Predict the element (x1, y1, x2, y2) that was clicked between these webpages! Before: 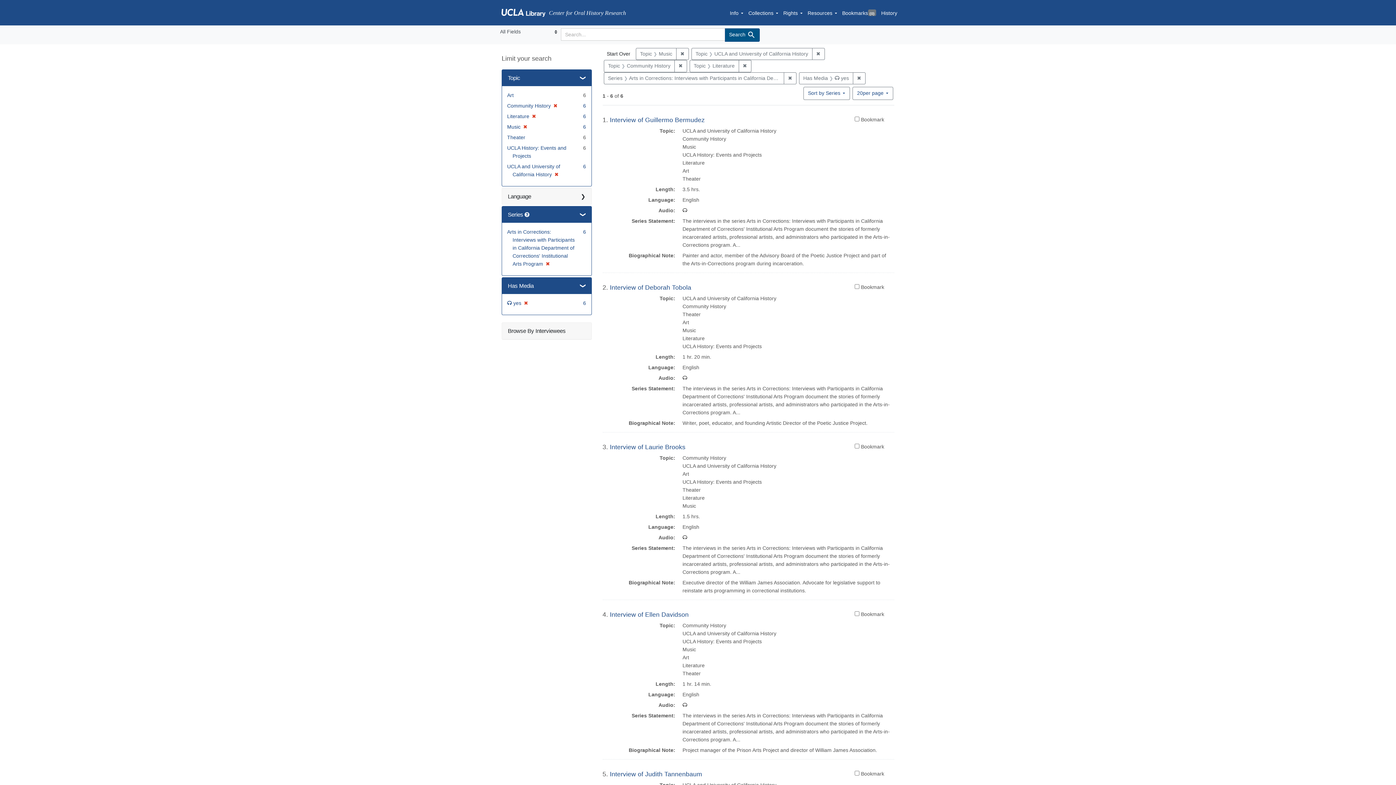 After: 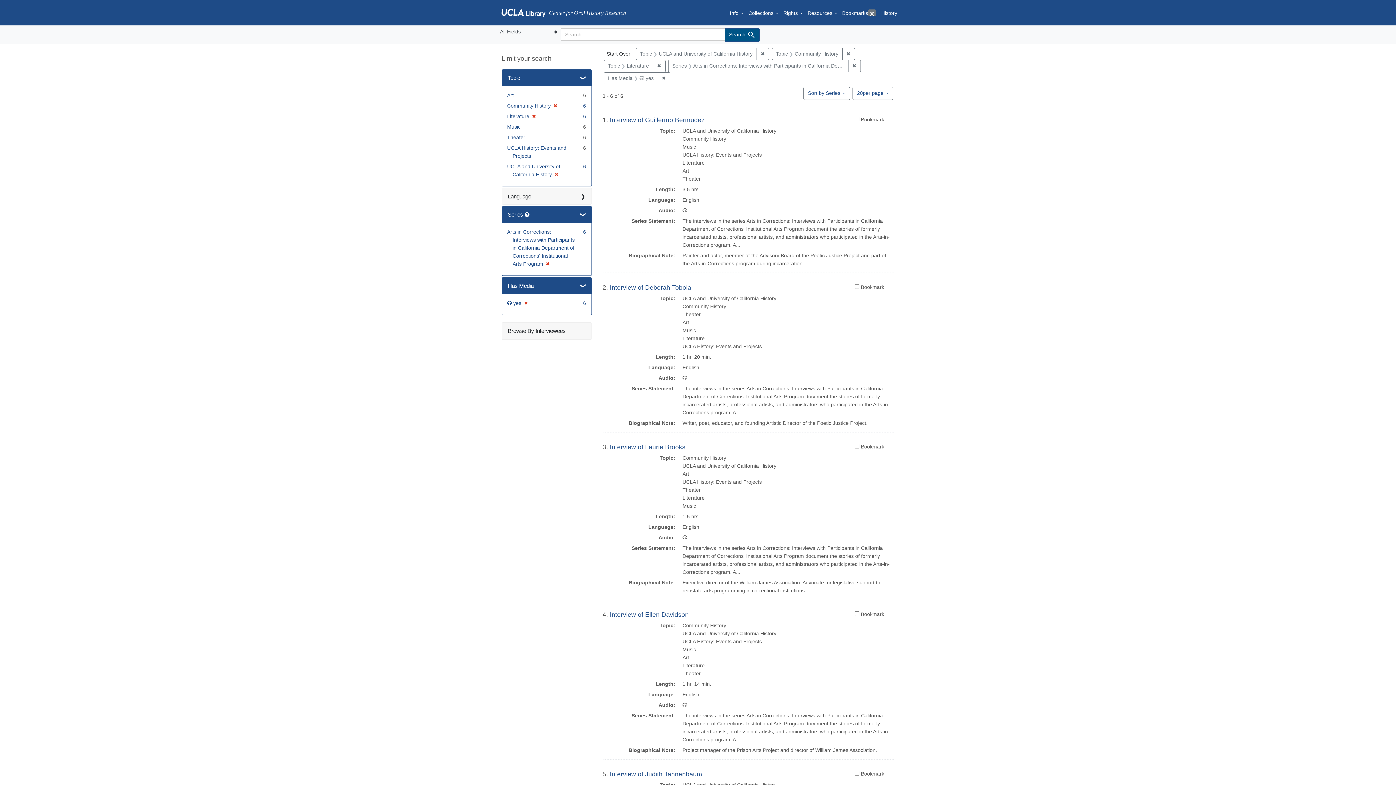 Action: bbox: (520, 123, 527, 129) label: ✖
[remove]